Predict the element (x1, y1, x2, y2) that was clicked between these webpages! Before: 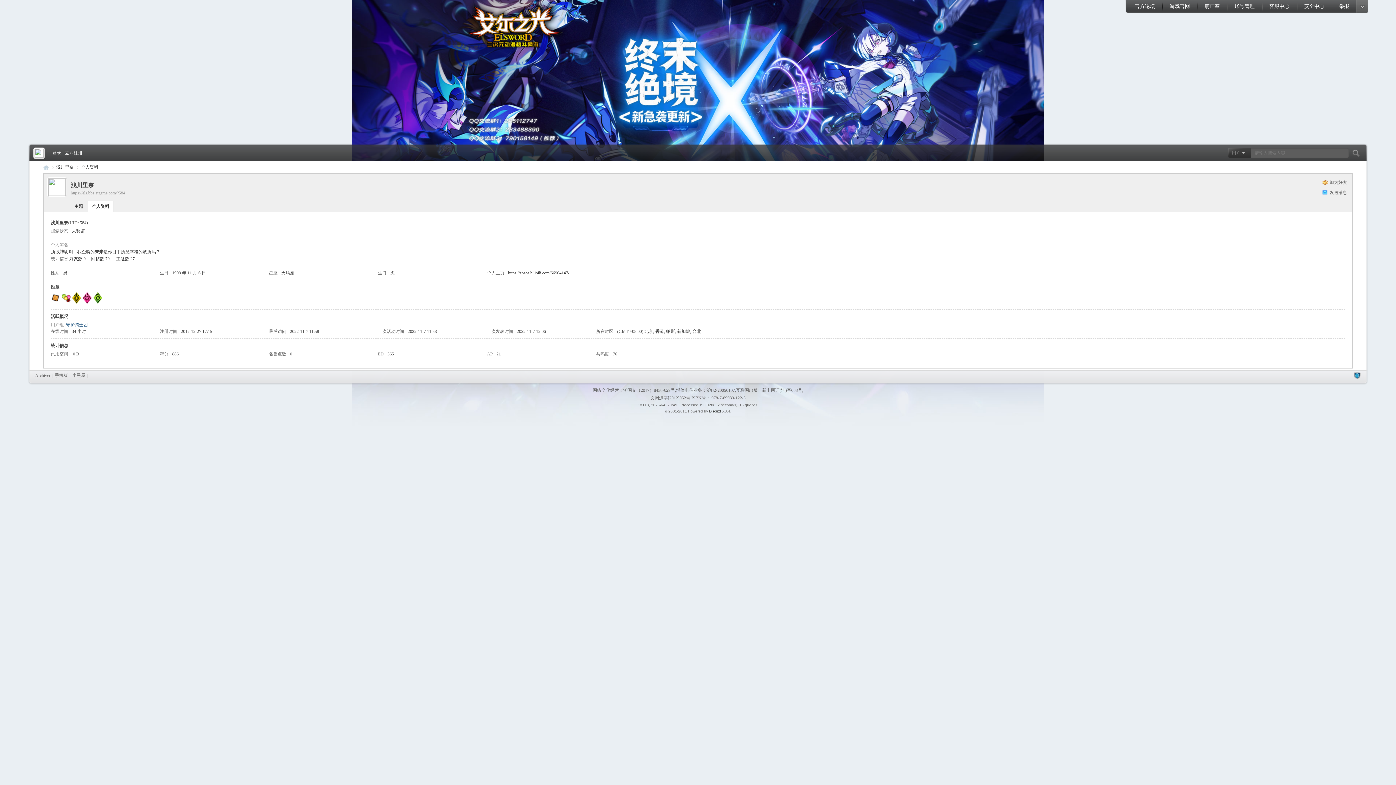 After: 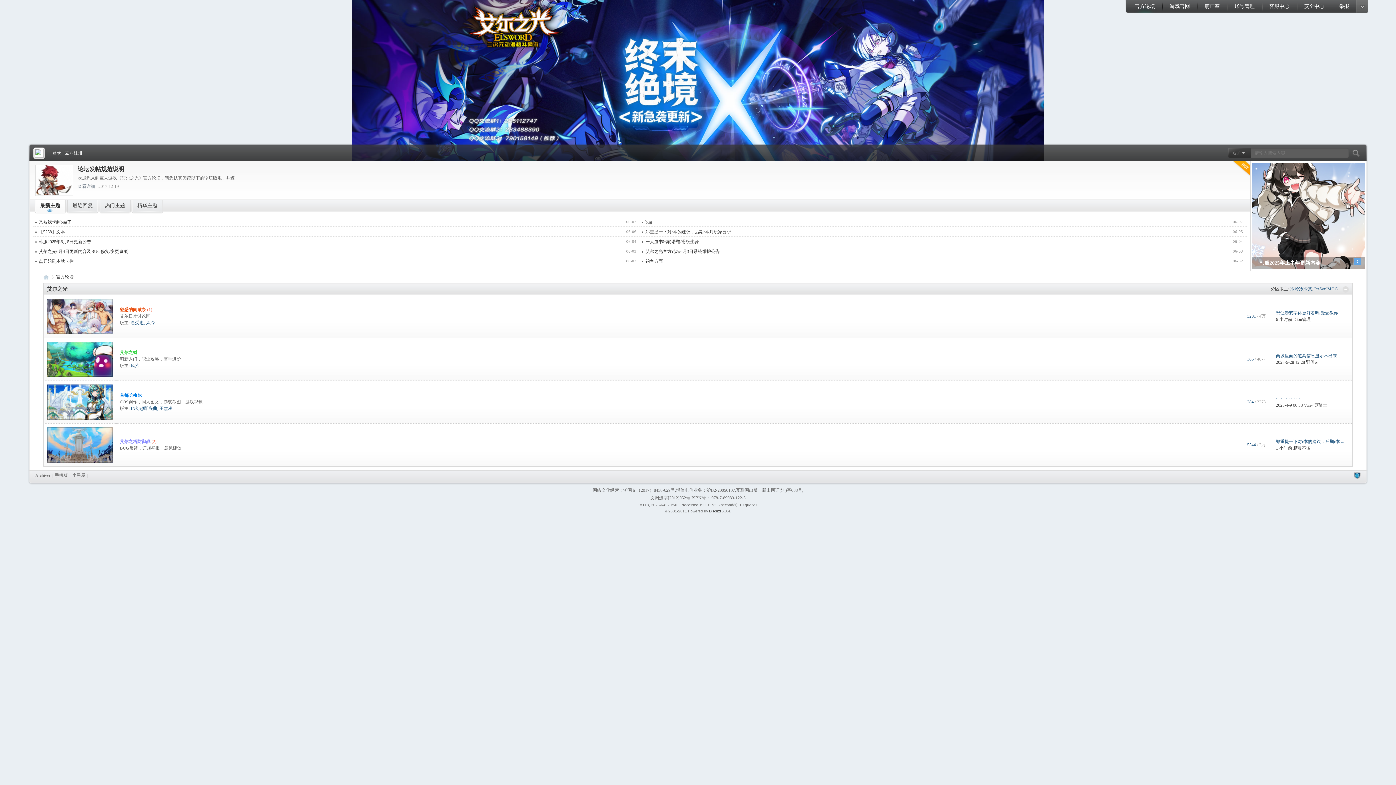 Action: bbox: (43, 162, 48, 172) label: 艾尔之光-官方论坛